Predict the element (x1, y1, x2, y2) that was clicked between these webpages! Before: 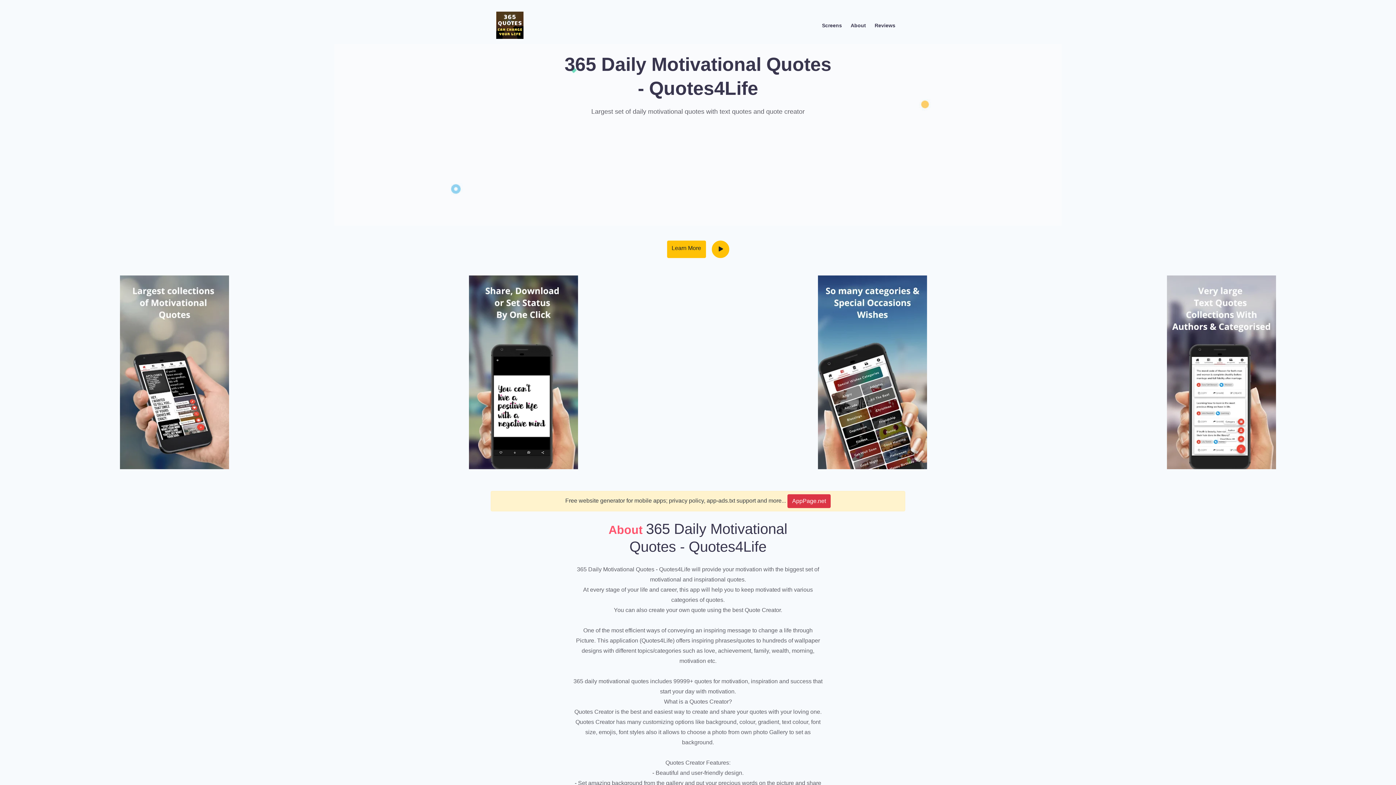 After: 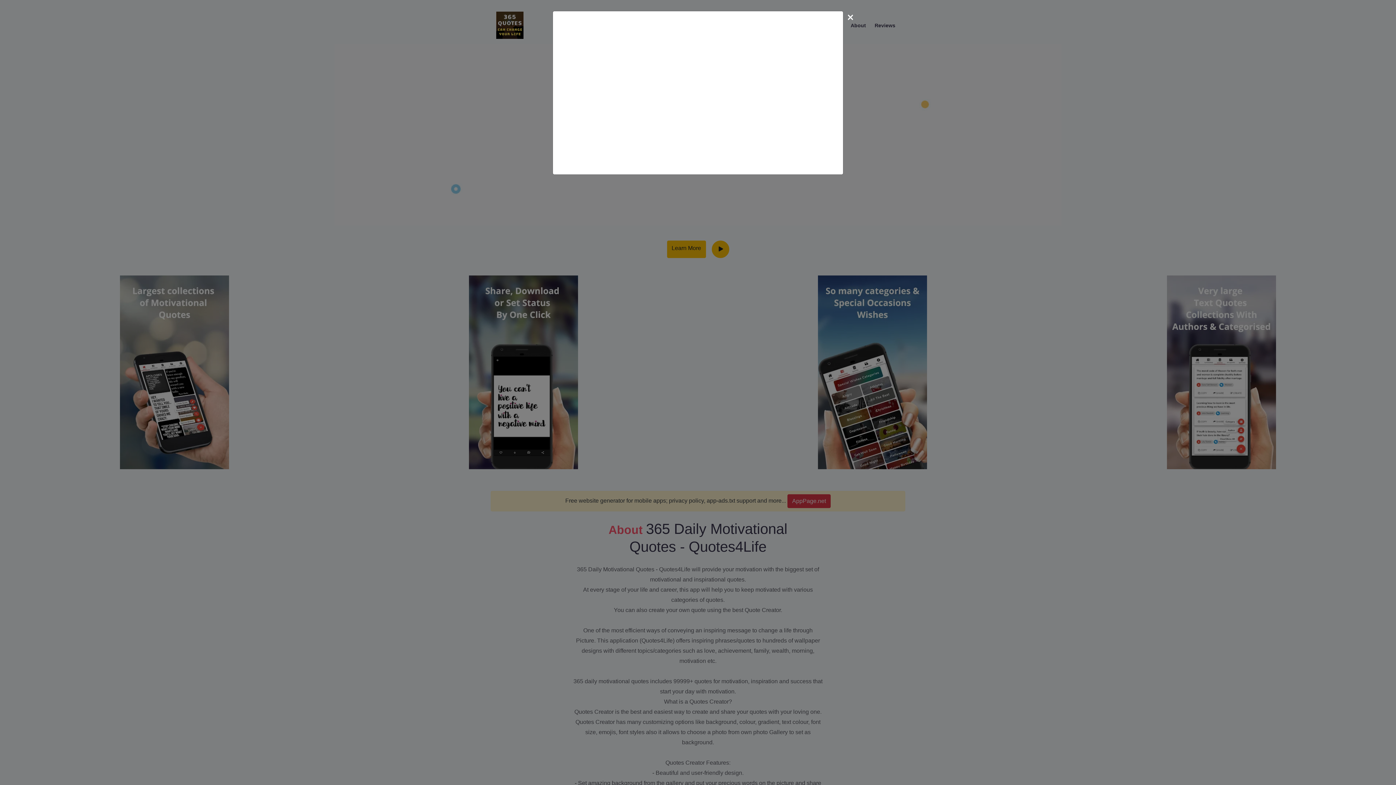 Action: bbox: (711, 240, 729, 258)